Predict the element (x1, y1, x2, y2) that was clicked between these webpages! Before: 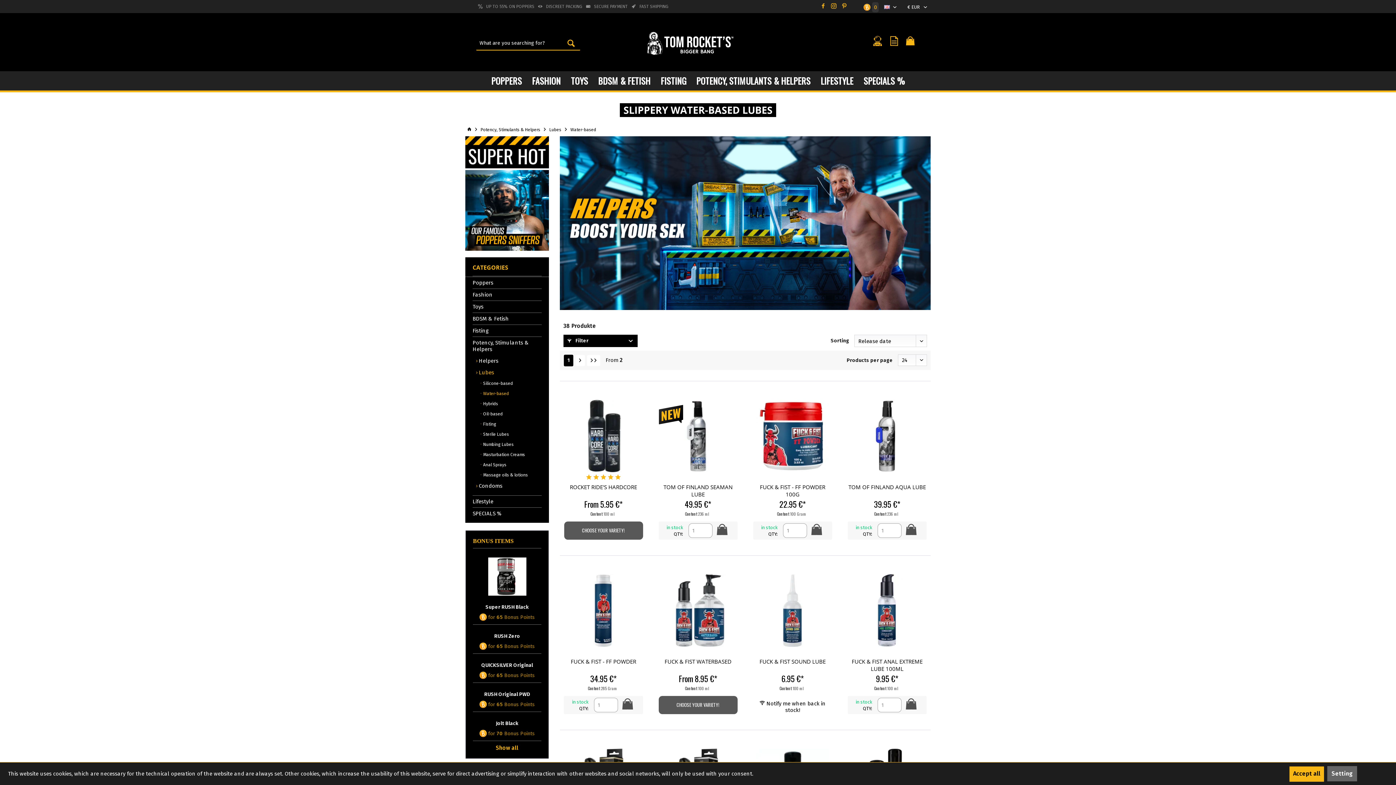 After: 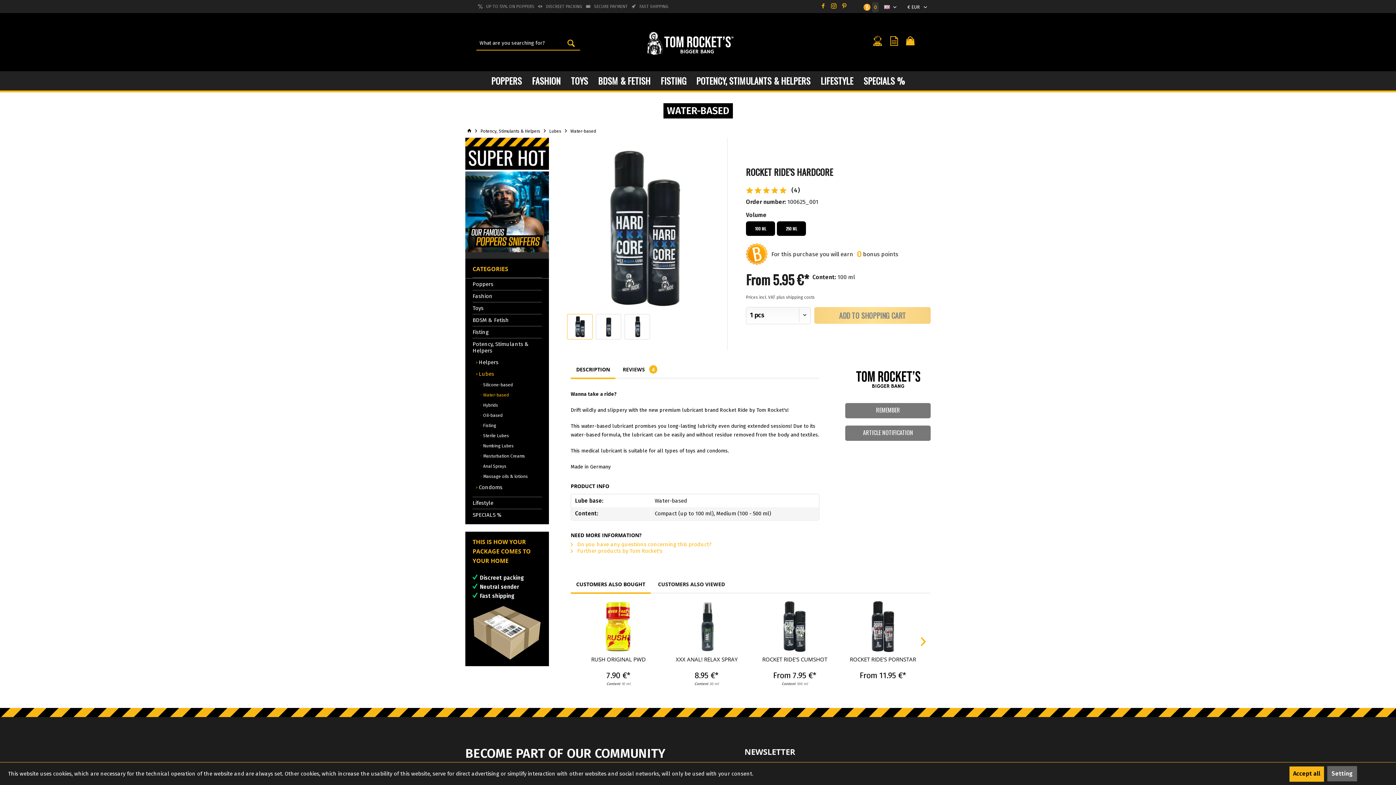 Action: bbox: (564, 400, 643, 472)